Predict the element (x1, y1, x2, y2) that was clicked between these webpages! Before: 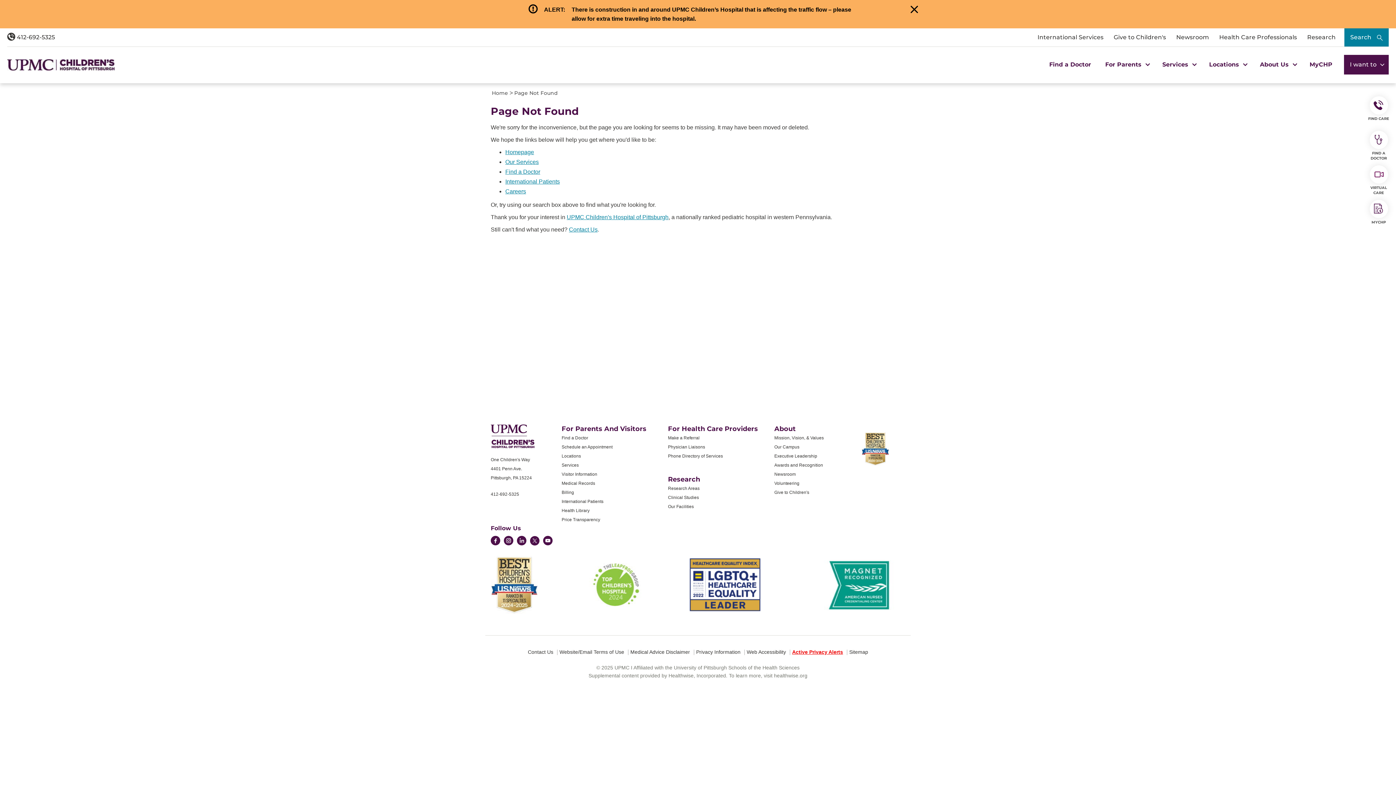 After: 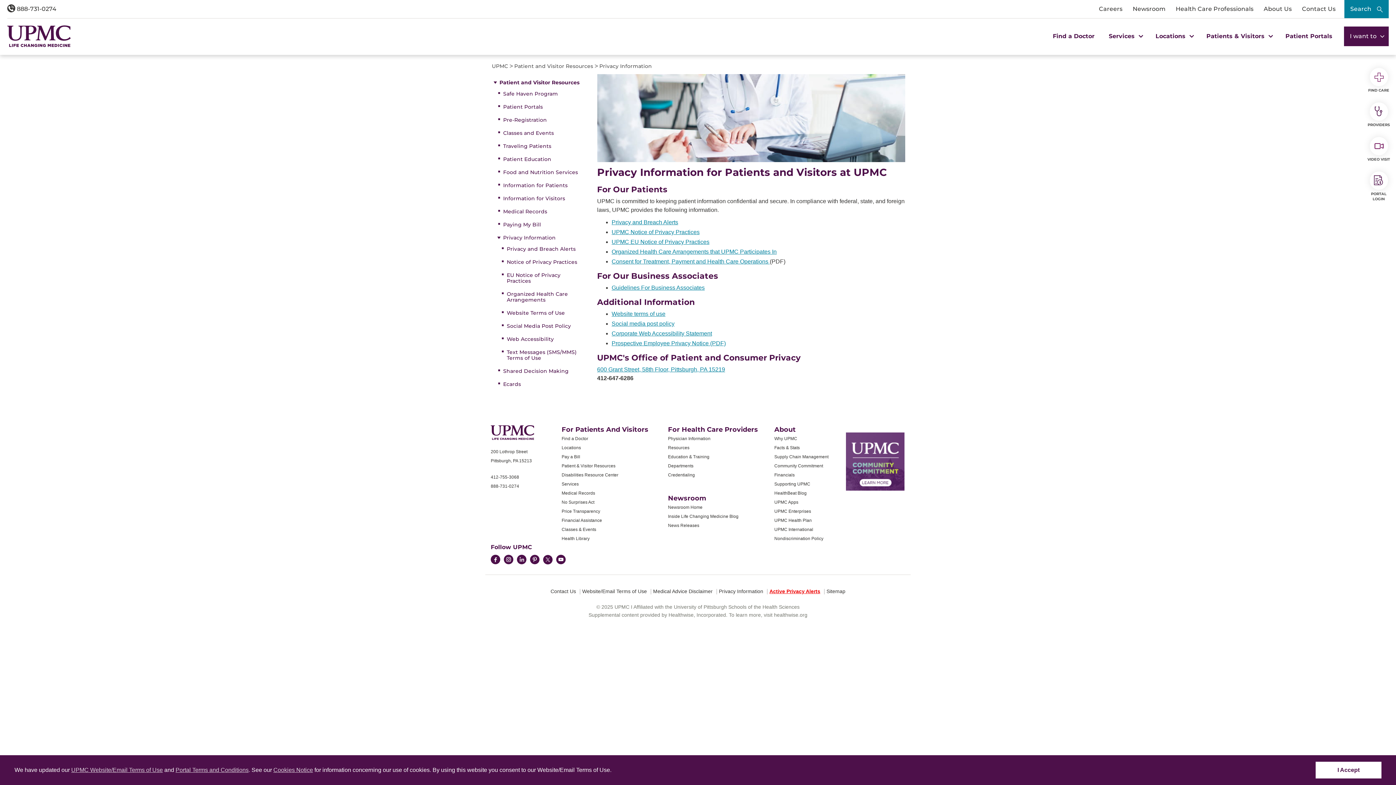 Action: bbox: (696, 649, 740, 655) label: Privacy Information